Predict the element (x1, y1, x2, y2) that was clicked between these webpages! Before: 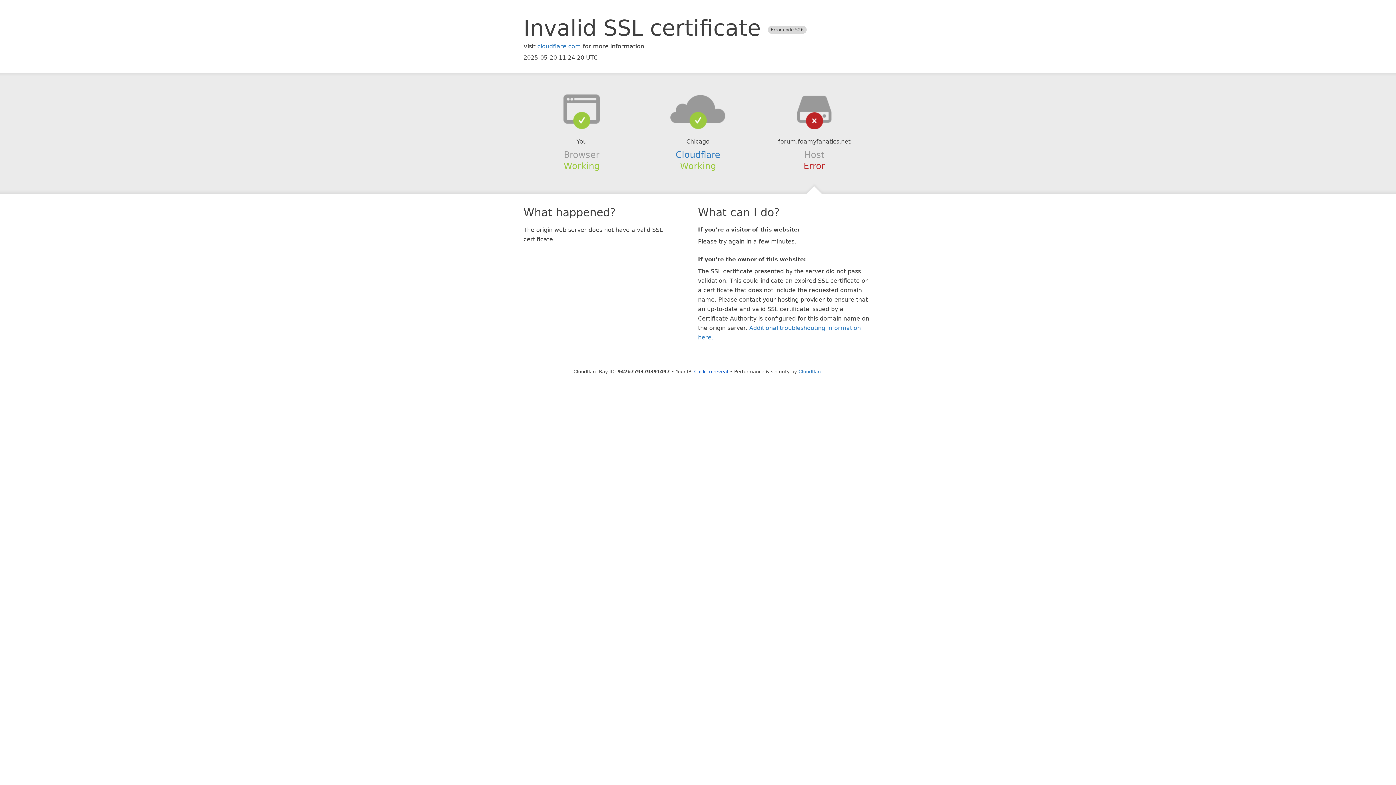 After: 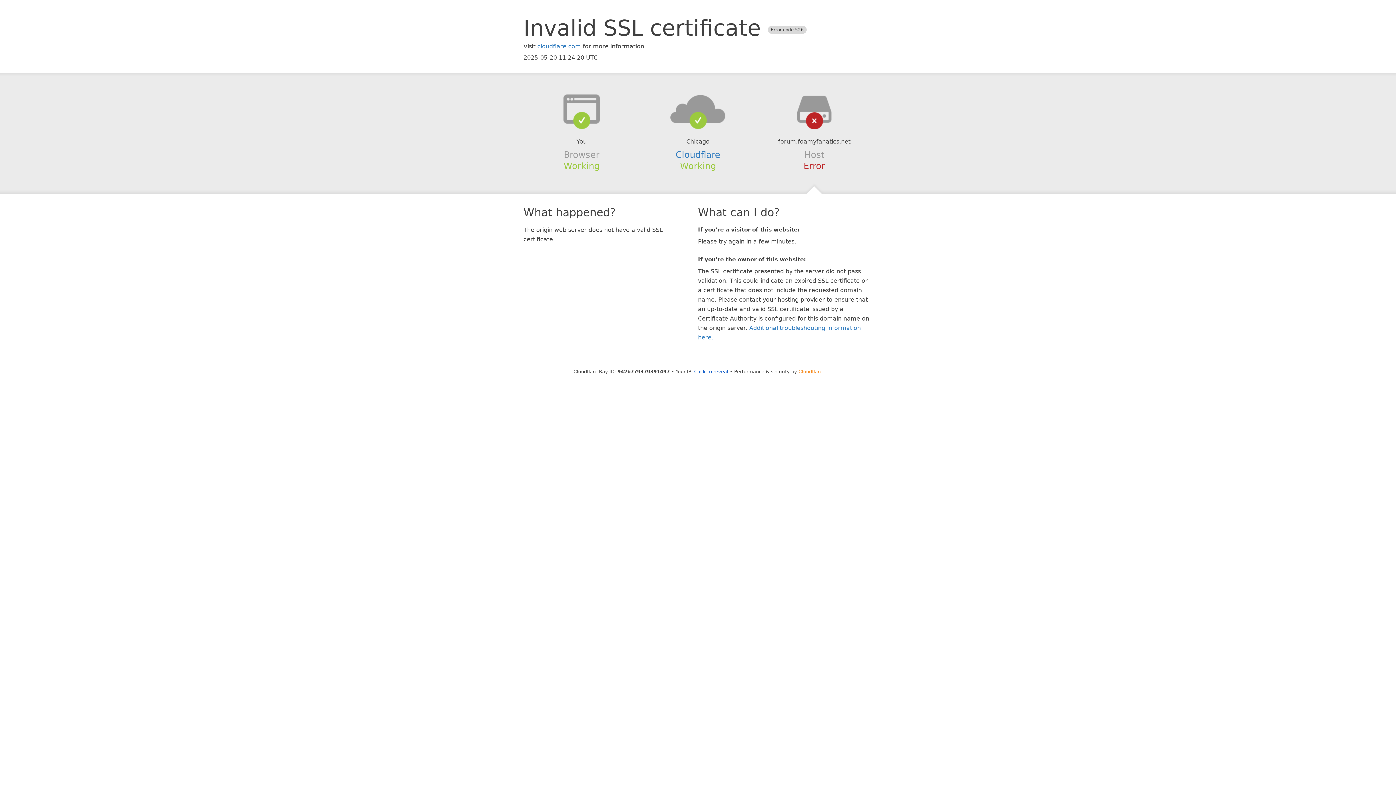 Action: label: Cloudflare bbox: (798, 368, 822, 374)